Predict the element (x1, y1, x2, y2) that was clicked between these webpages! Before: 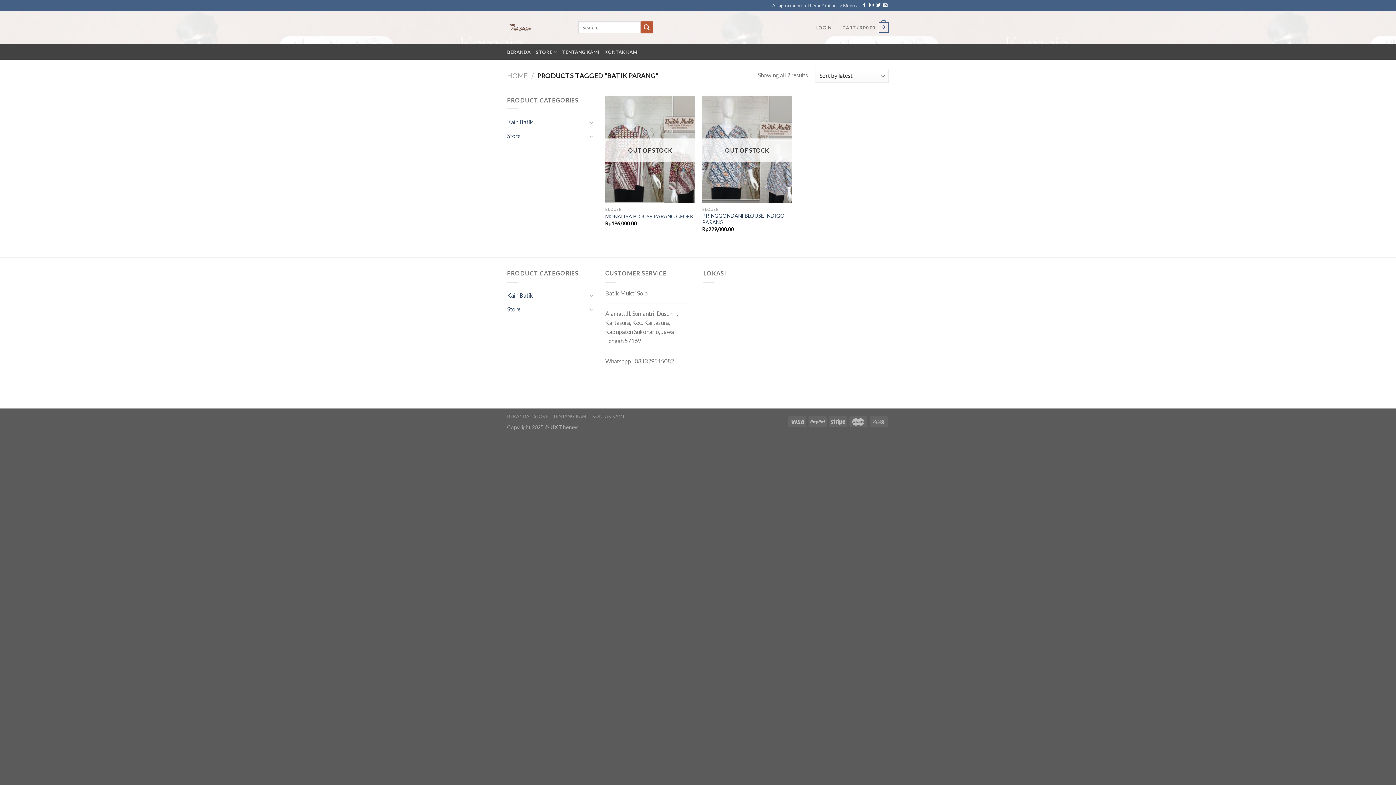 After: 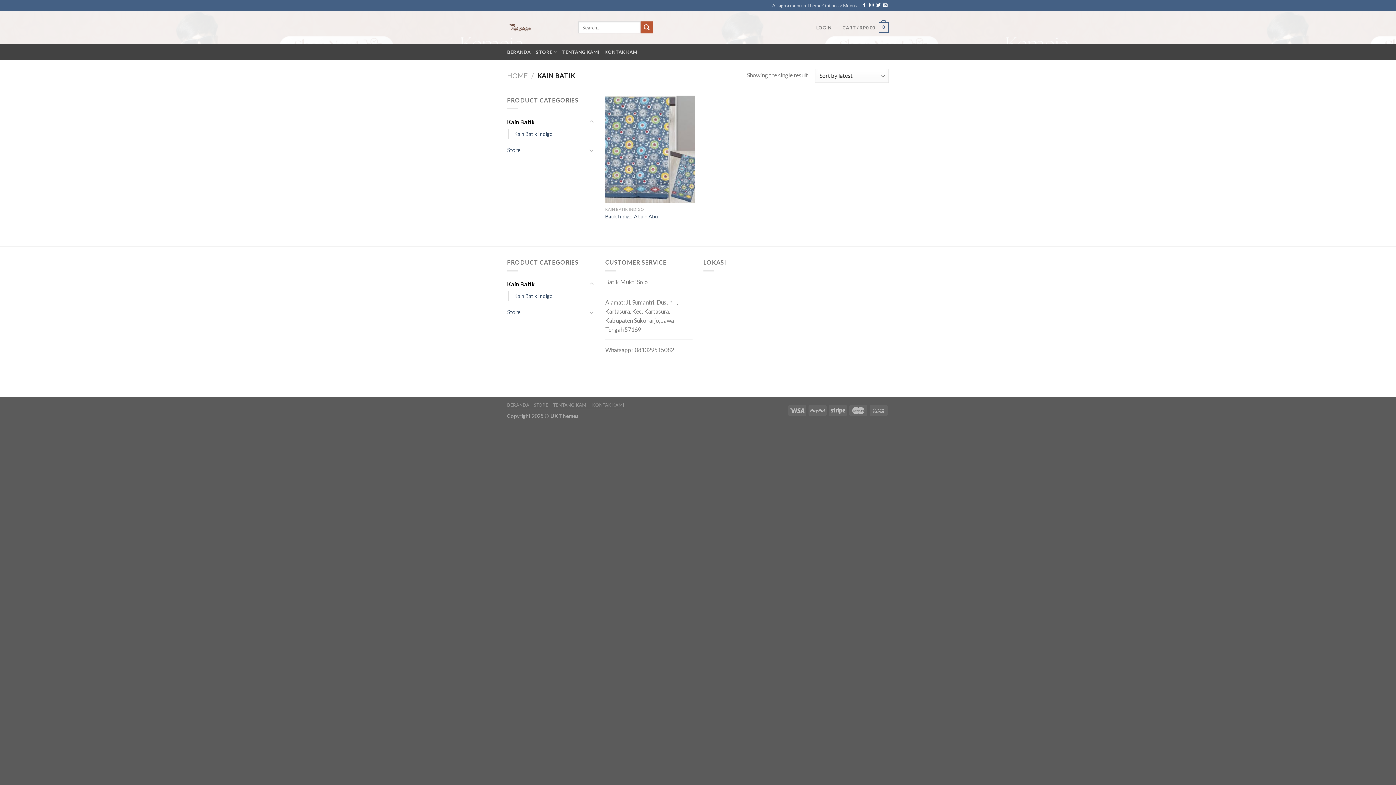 Action: bbox: (507, 115, 587, 128) label: Kain Batik